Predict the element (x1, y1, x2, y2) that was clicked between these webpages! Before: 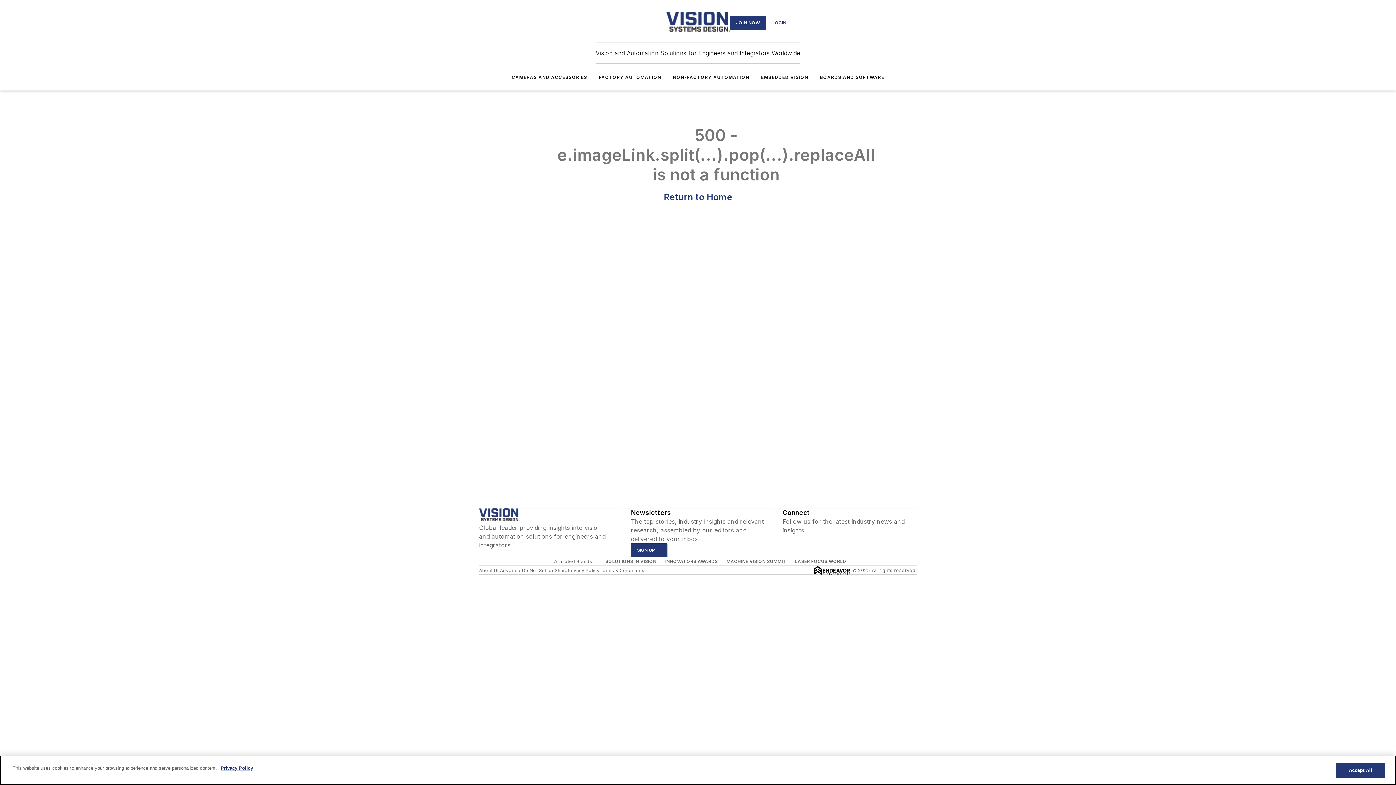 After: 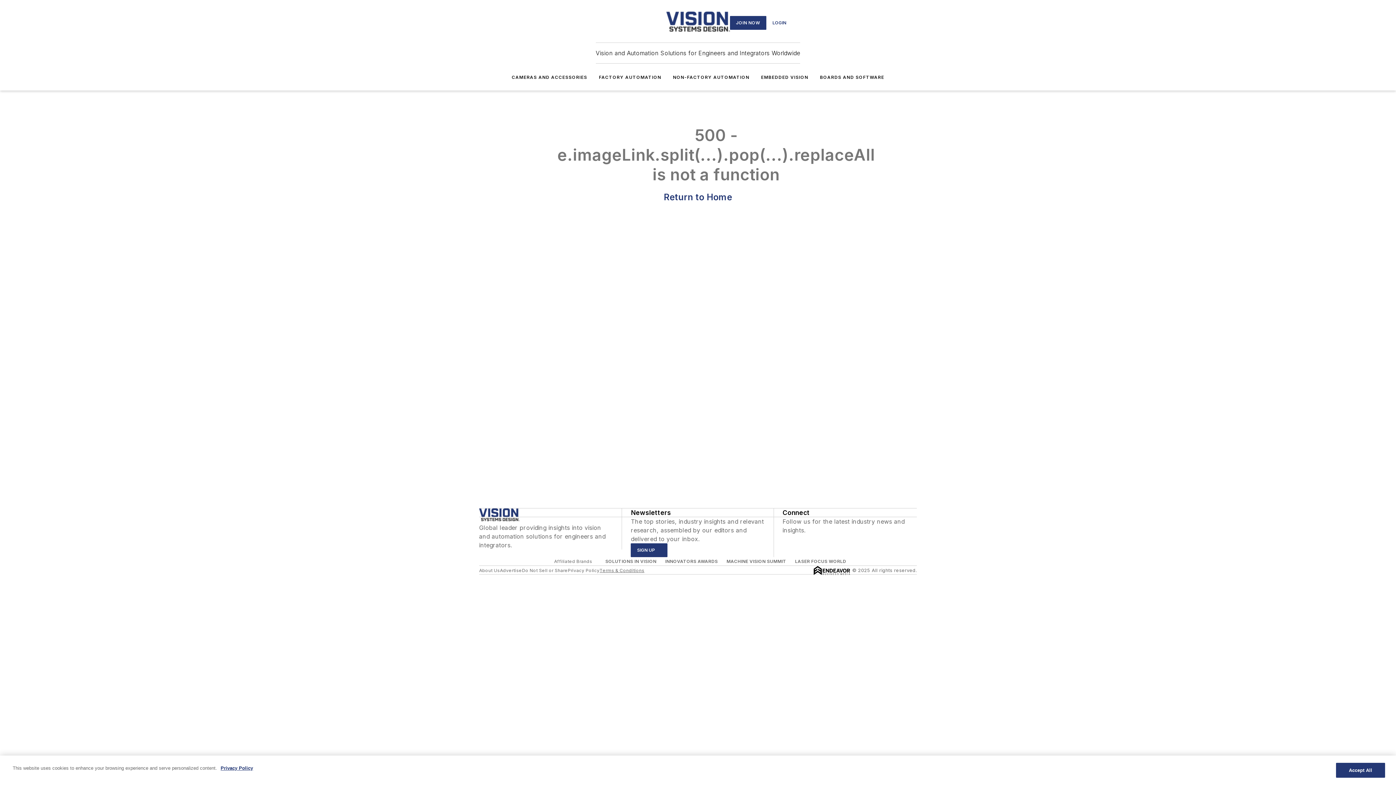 Action: label: Terms & Conditions bbox: (599, 567, 644, 573)